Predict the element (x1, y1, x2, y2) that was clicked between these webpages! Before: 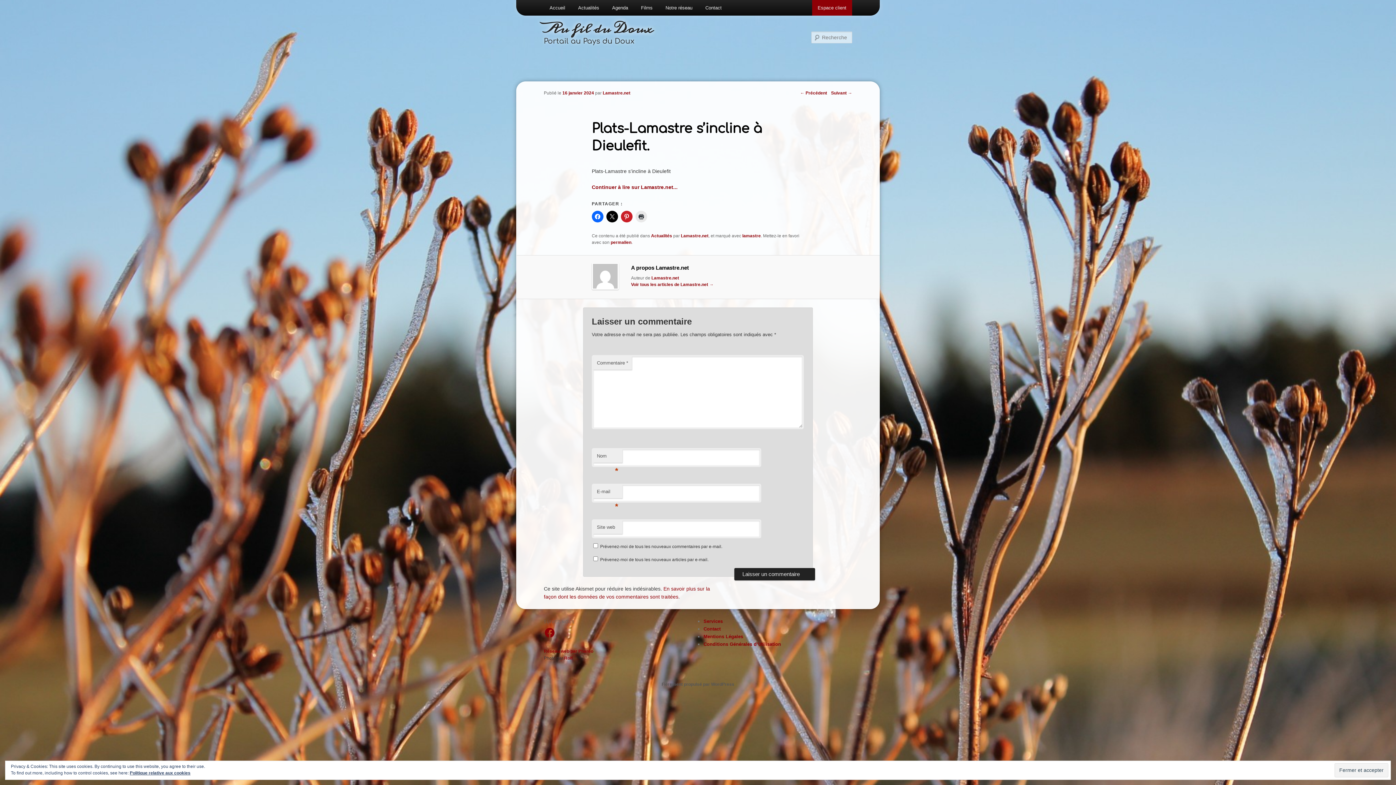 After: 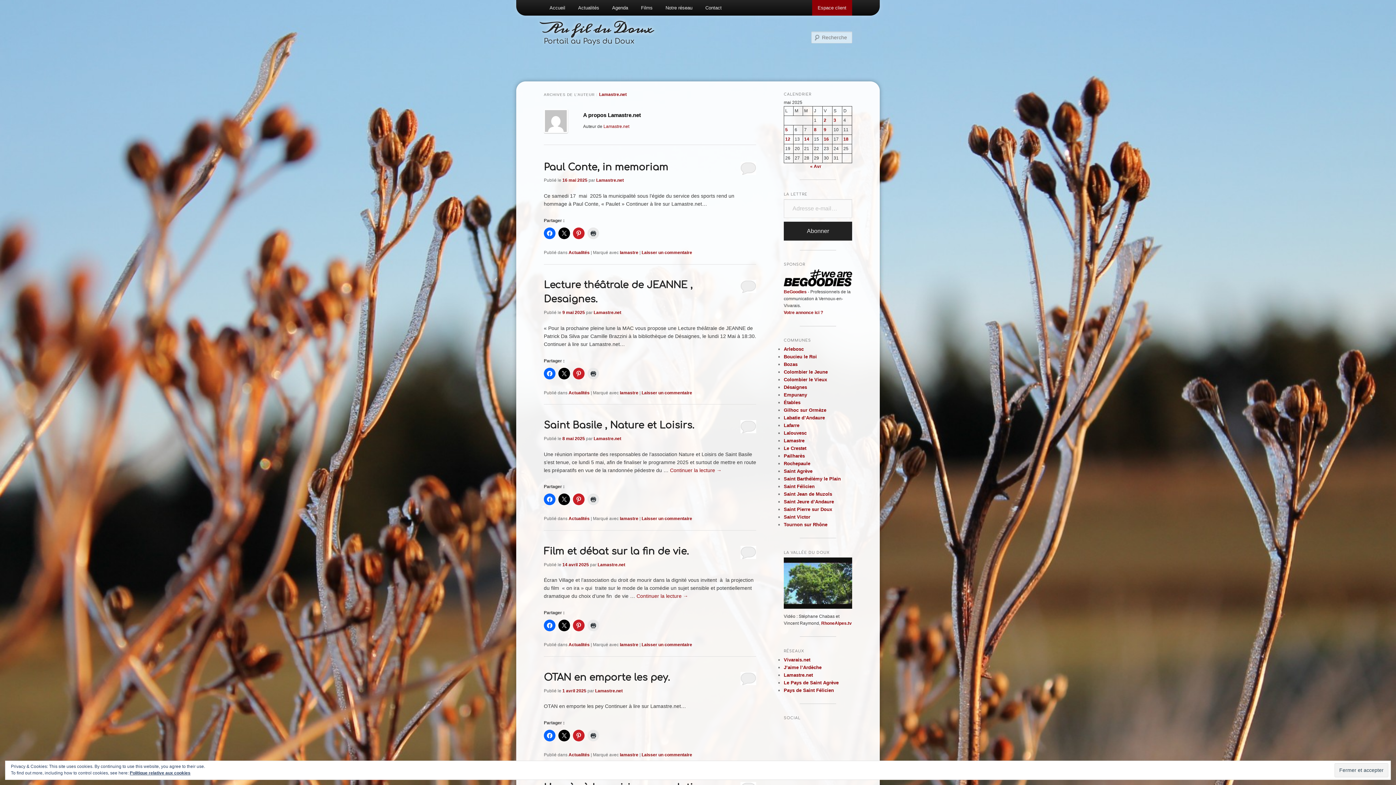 Action: bbox: (681, 233, 708, 238) label: Lamastre.net